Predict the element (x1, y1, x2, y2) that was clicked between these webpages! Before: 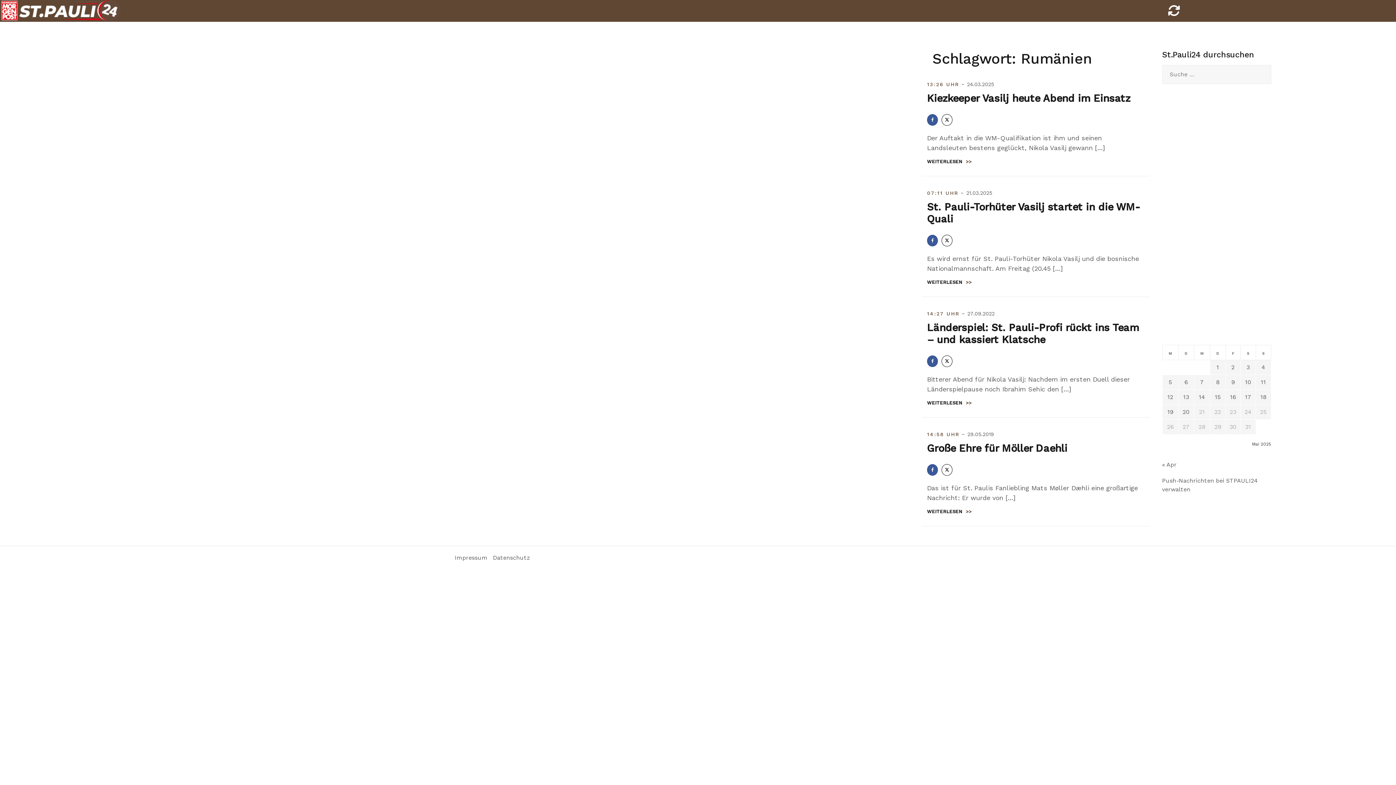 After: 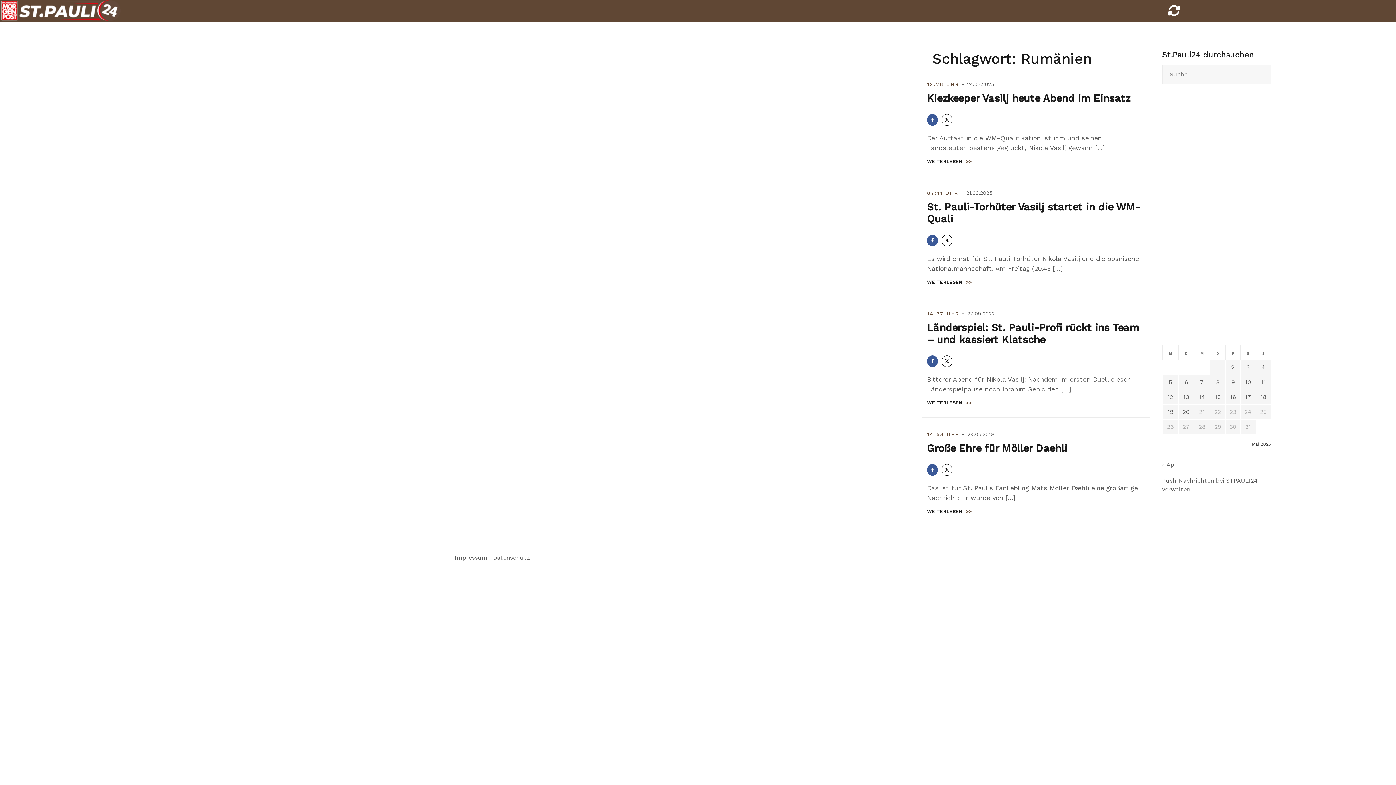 Action: label: Facebook bbox: (927, 234, 938, 246)